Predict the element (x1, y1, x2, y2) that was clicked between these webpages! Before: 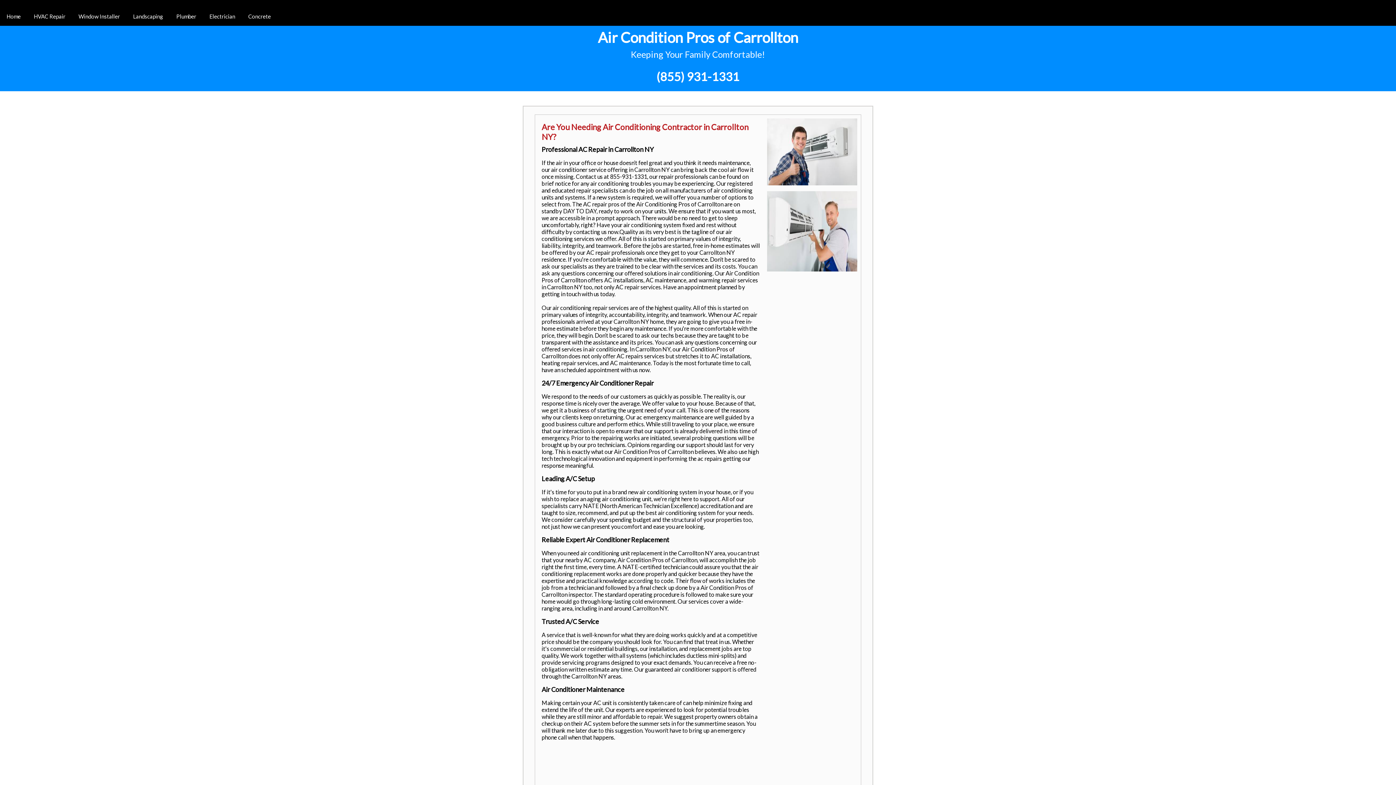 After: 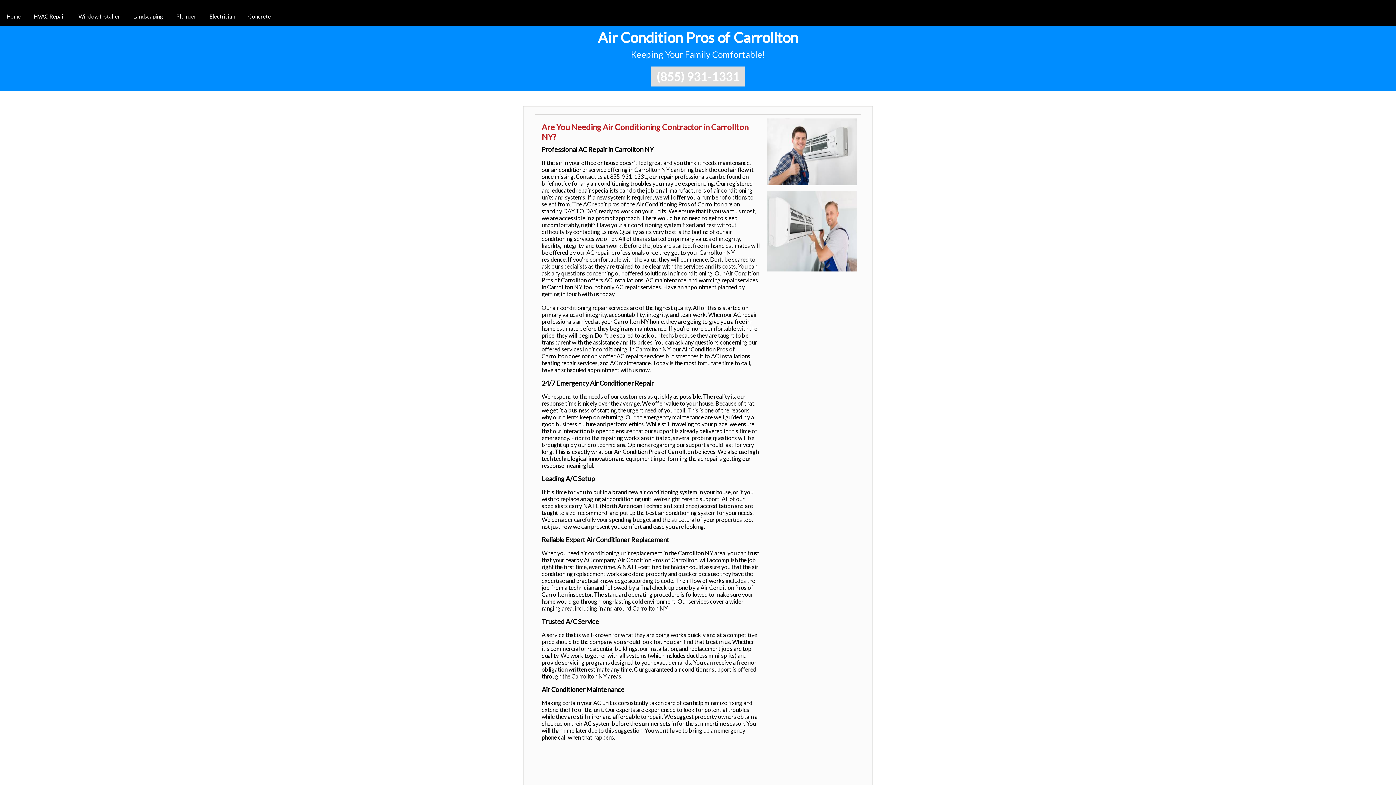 Action: bbox: (650, 66, 745, 86) label: (855) 931-1331